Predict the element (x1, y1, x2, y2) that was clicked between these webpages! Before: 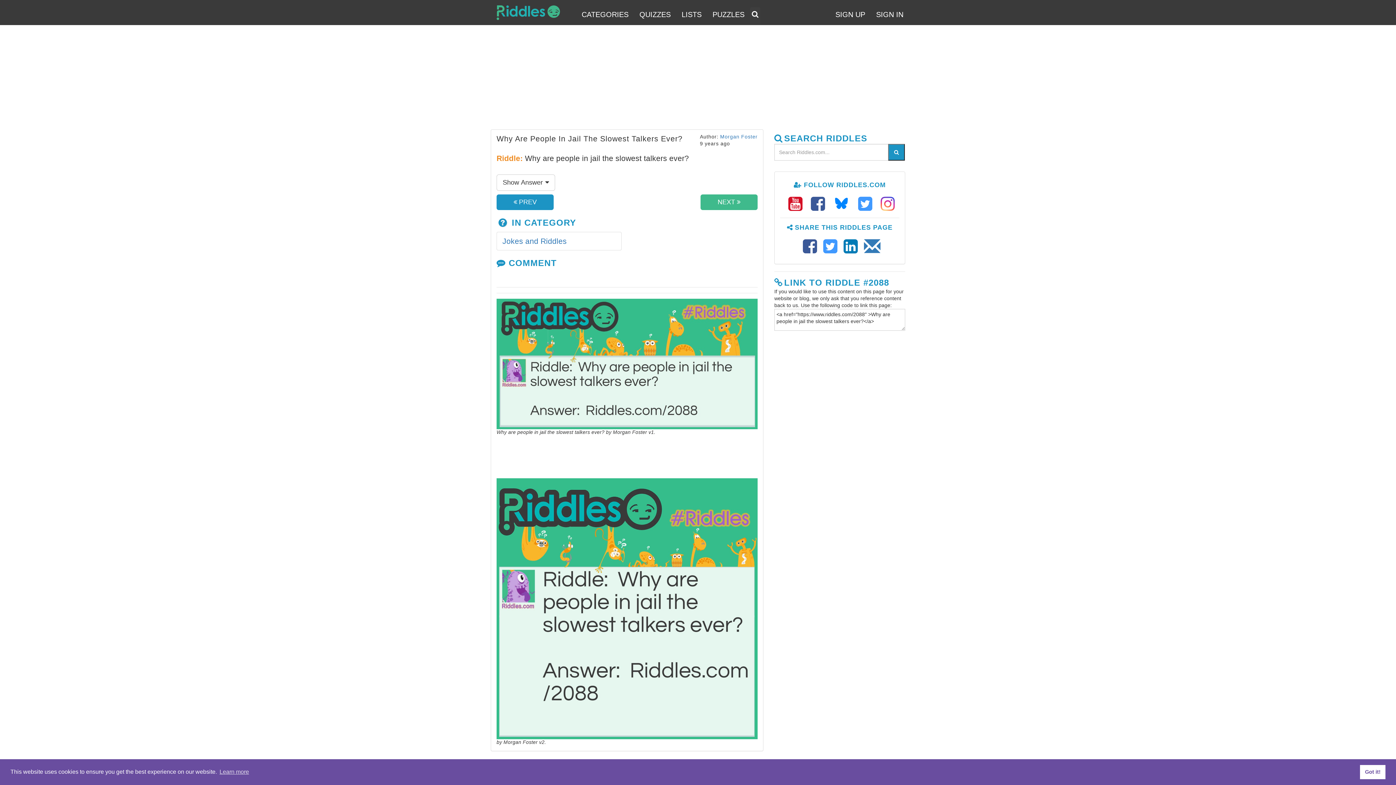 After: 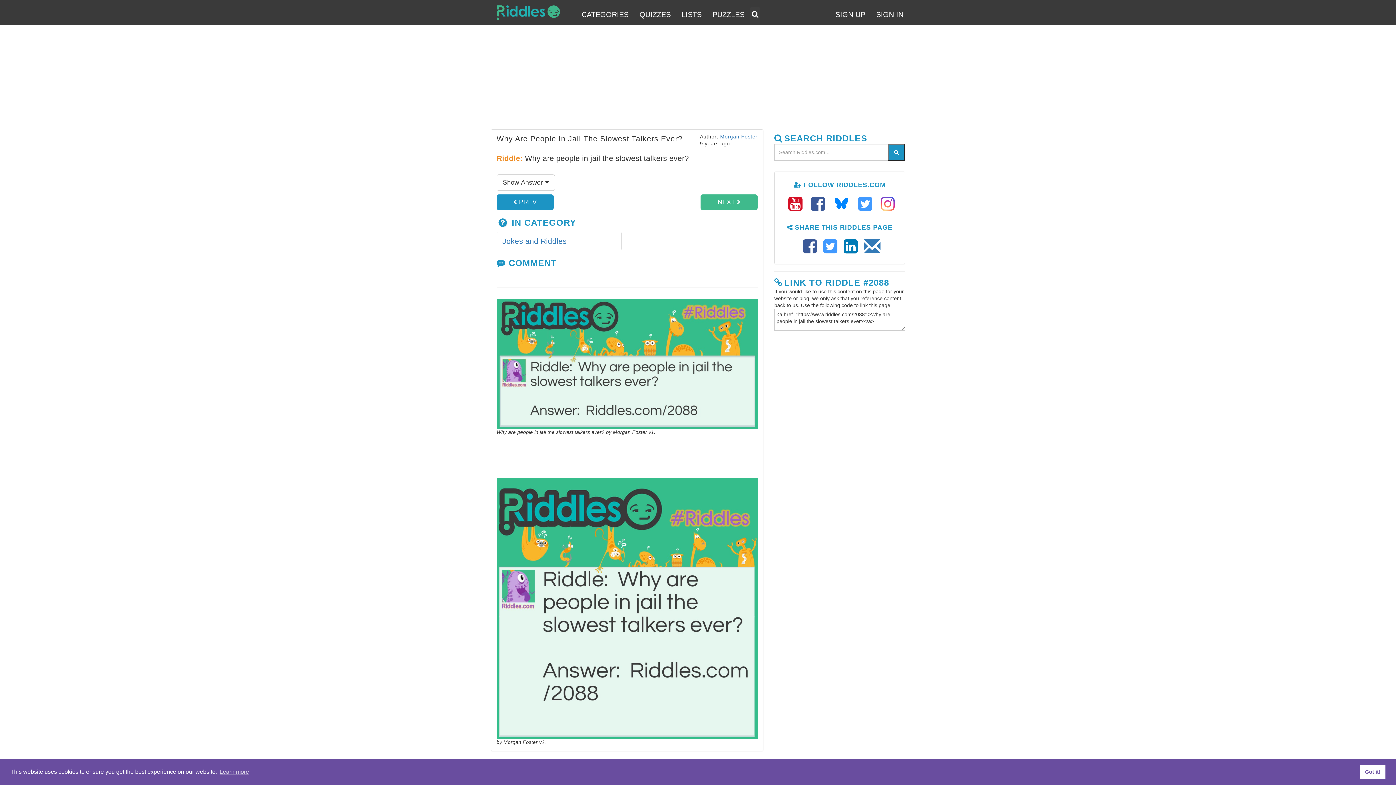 Action: bbox: (788, 194, 807, 213) label: Follow Riddles on YouTube